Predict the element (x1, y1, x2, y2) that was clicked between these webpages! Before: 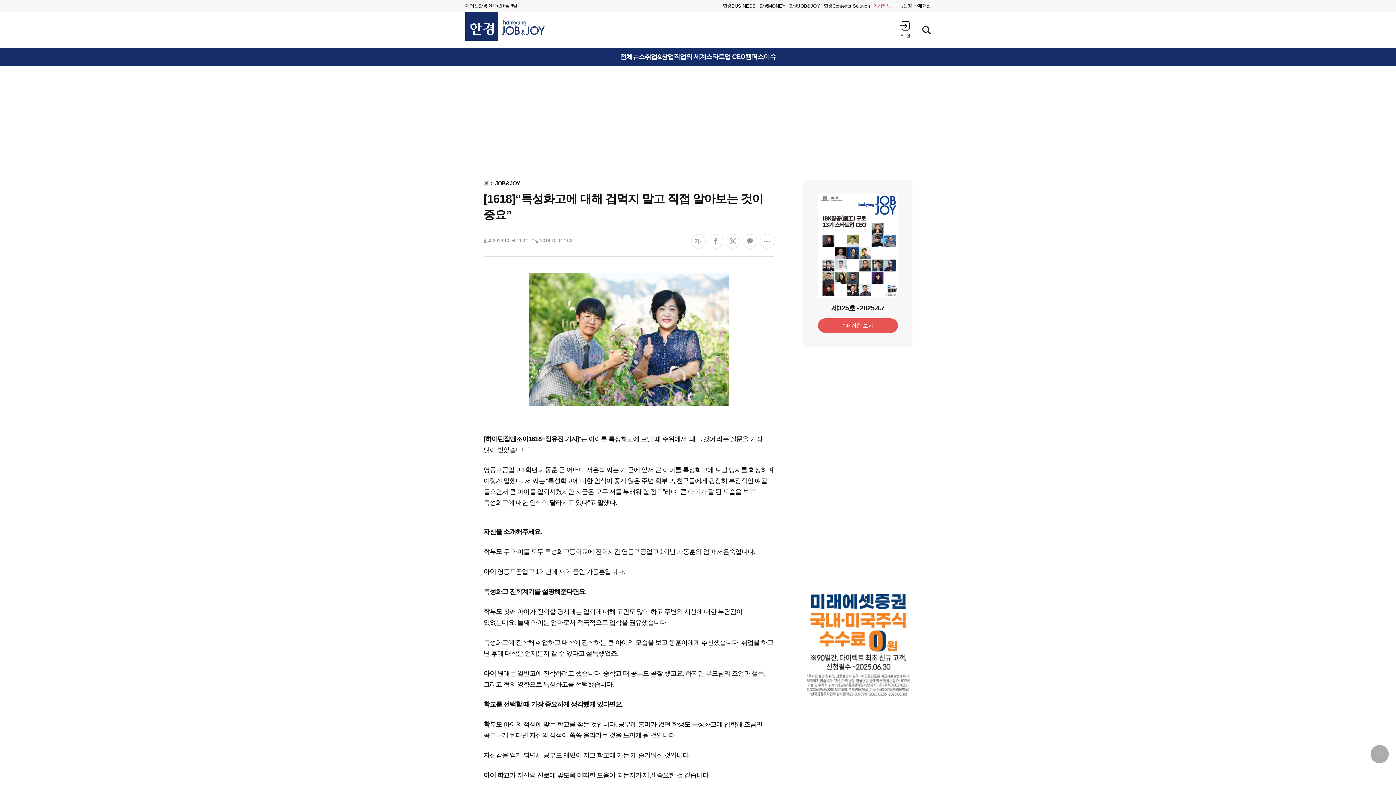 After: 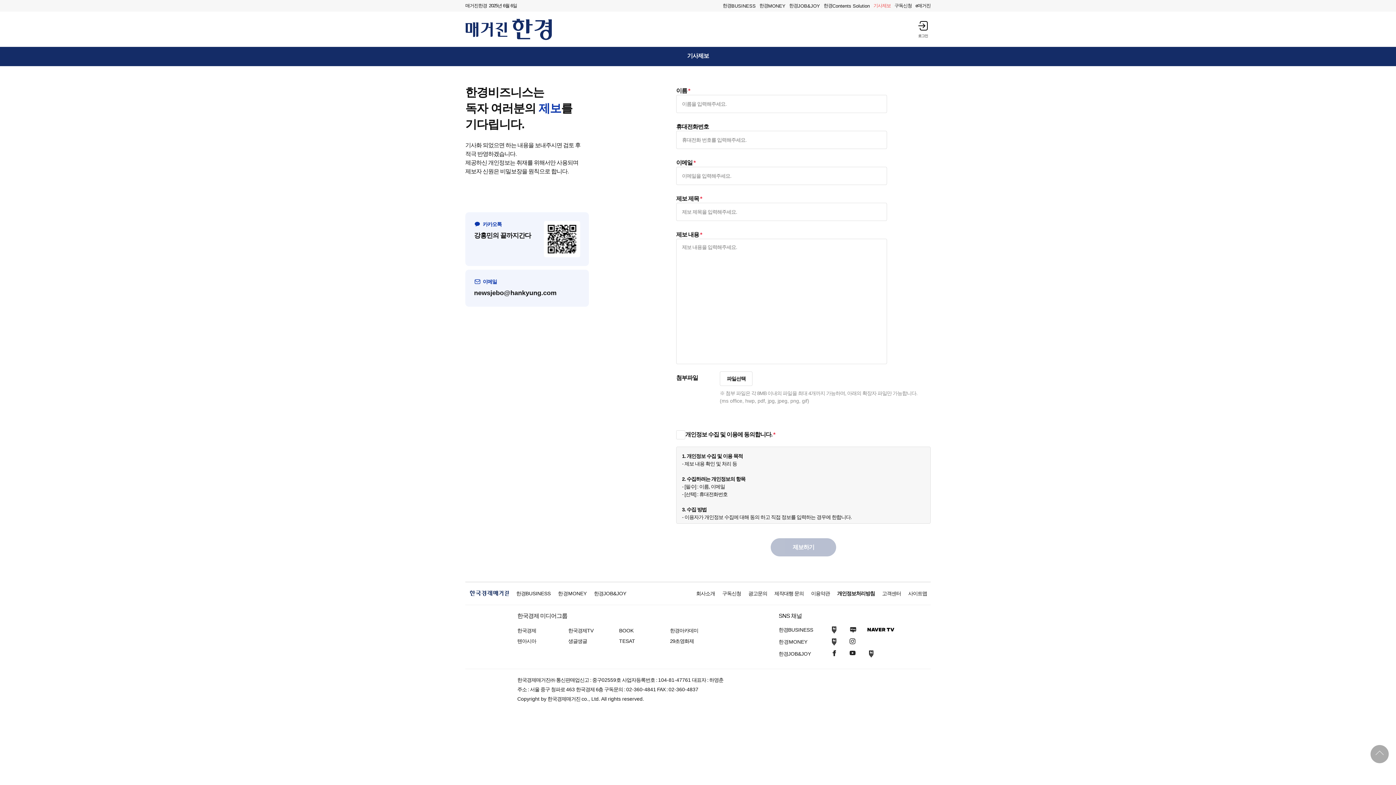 Action: bbox: (871, 0, 892, 11) label: 기사
제보